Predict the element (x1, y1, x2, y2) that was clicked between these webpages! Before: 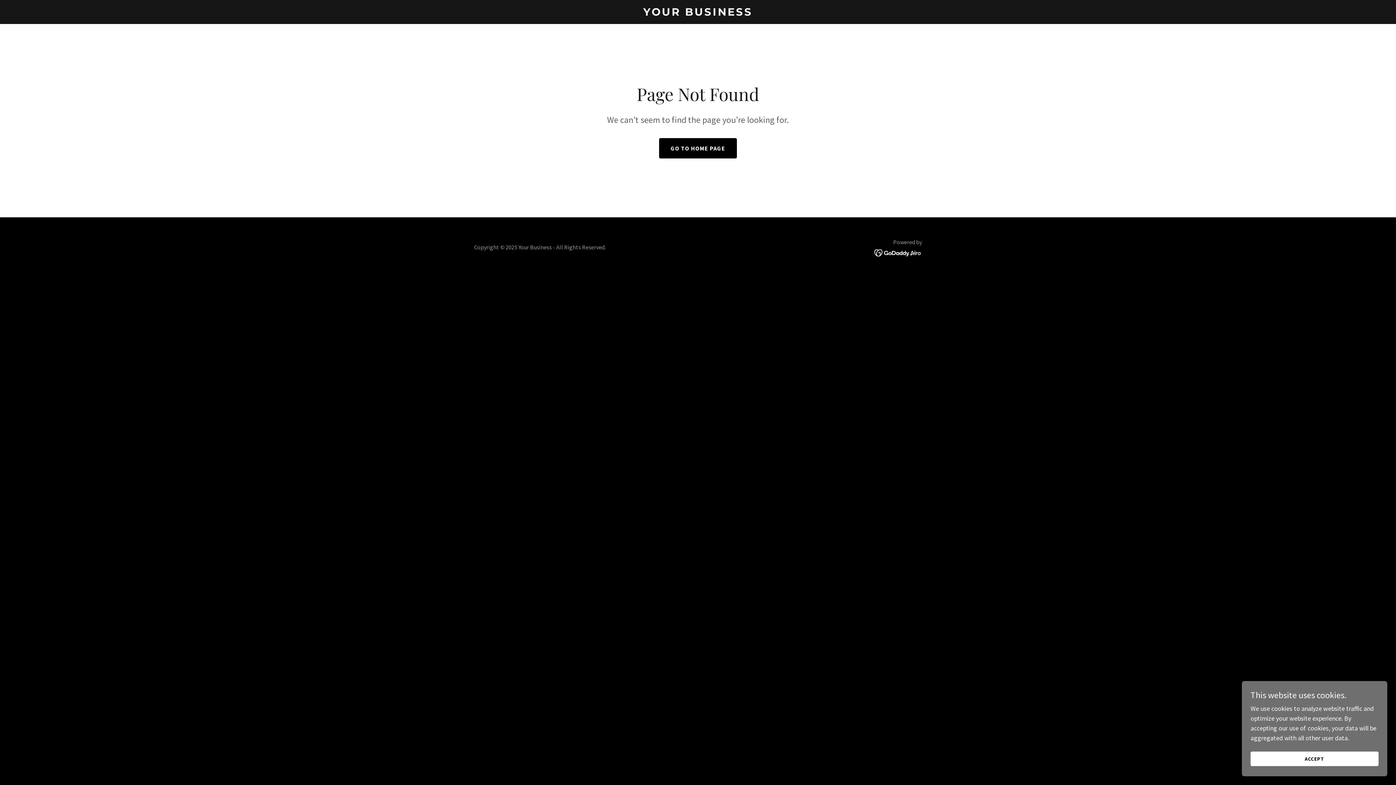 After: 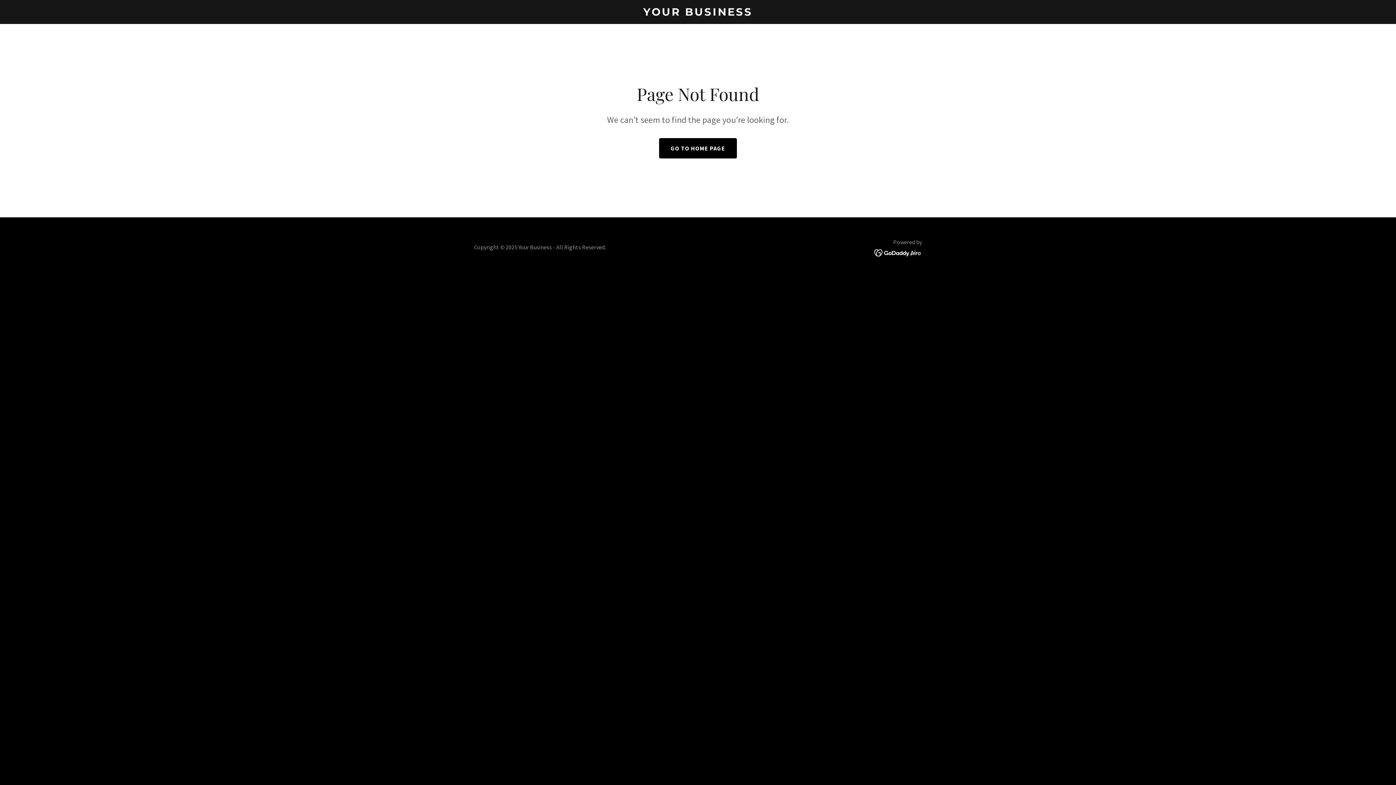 Action: label: ACCEPT bbox: (1250, 752, 1378, 766)